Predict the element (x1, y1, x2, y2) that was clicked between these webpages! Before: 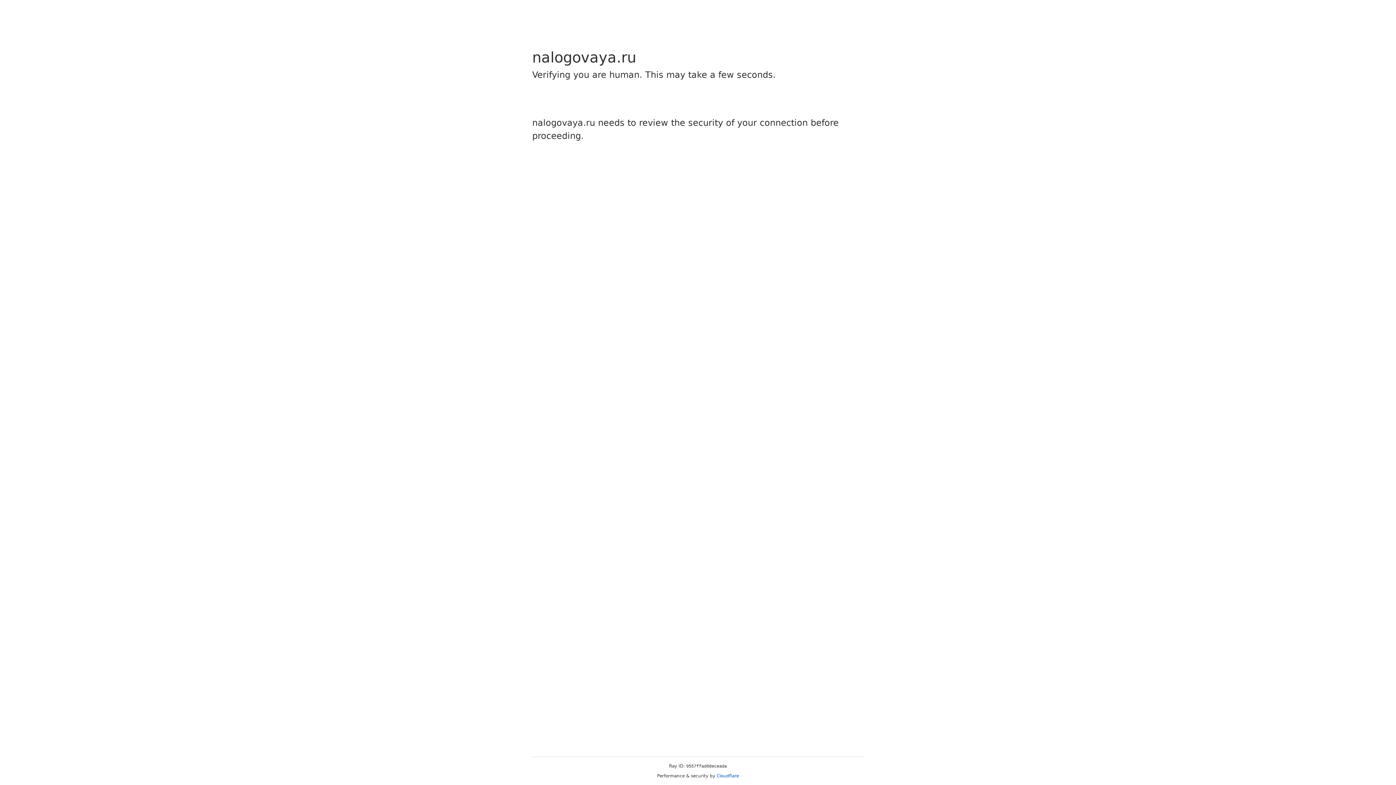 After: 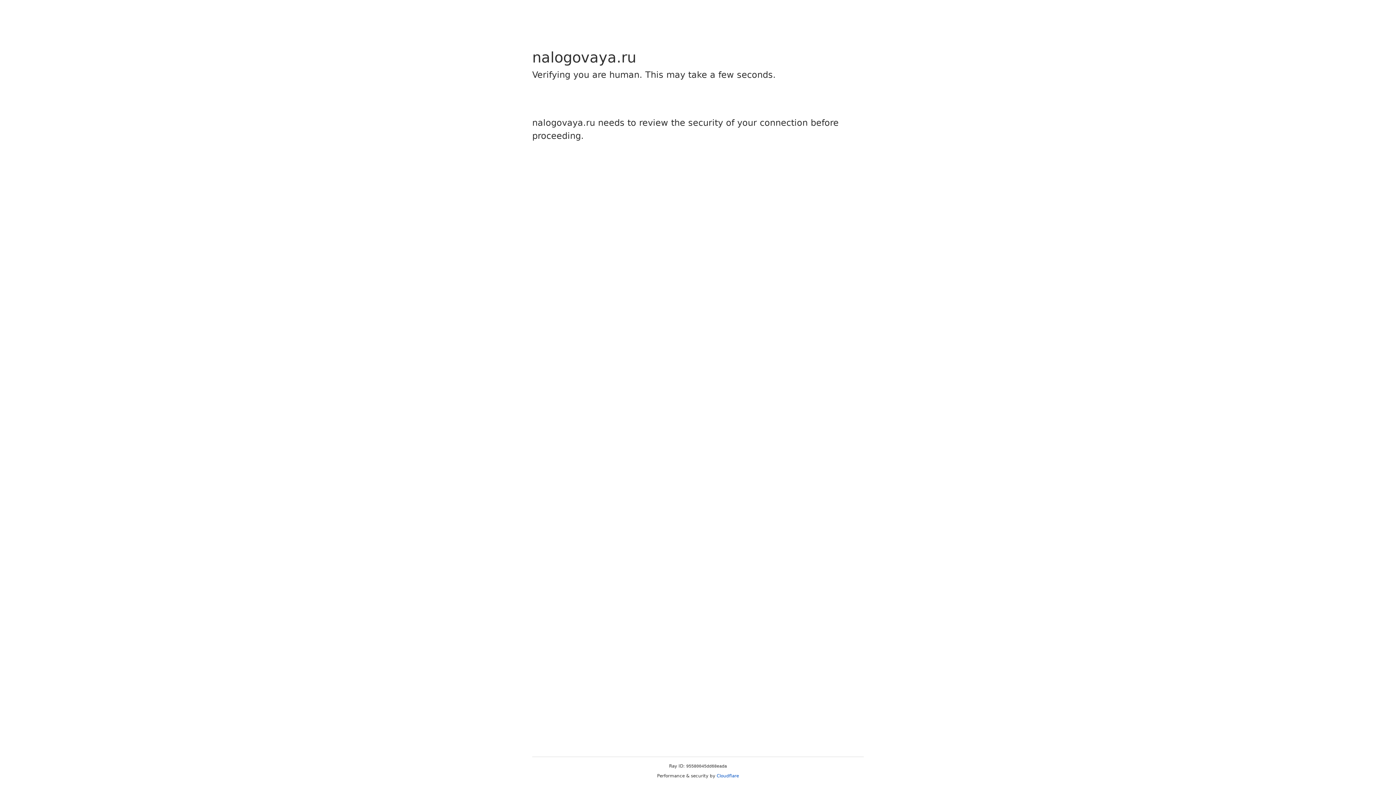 Action: label: Cloudflare bbox: (716, 773, 739, 778)